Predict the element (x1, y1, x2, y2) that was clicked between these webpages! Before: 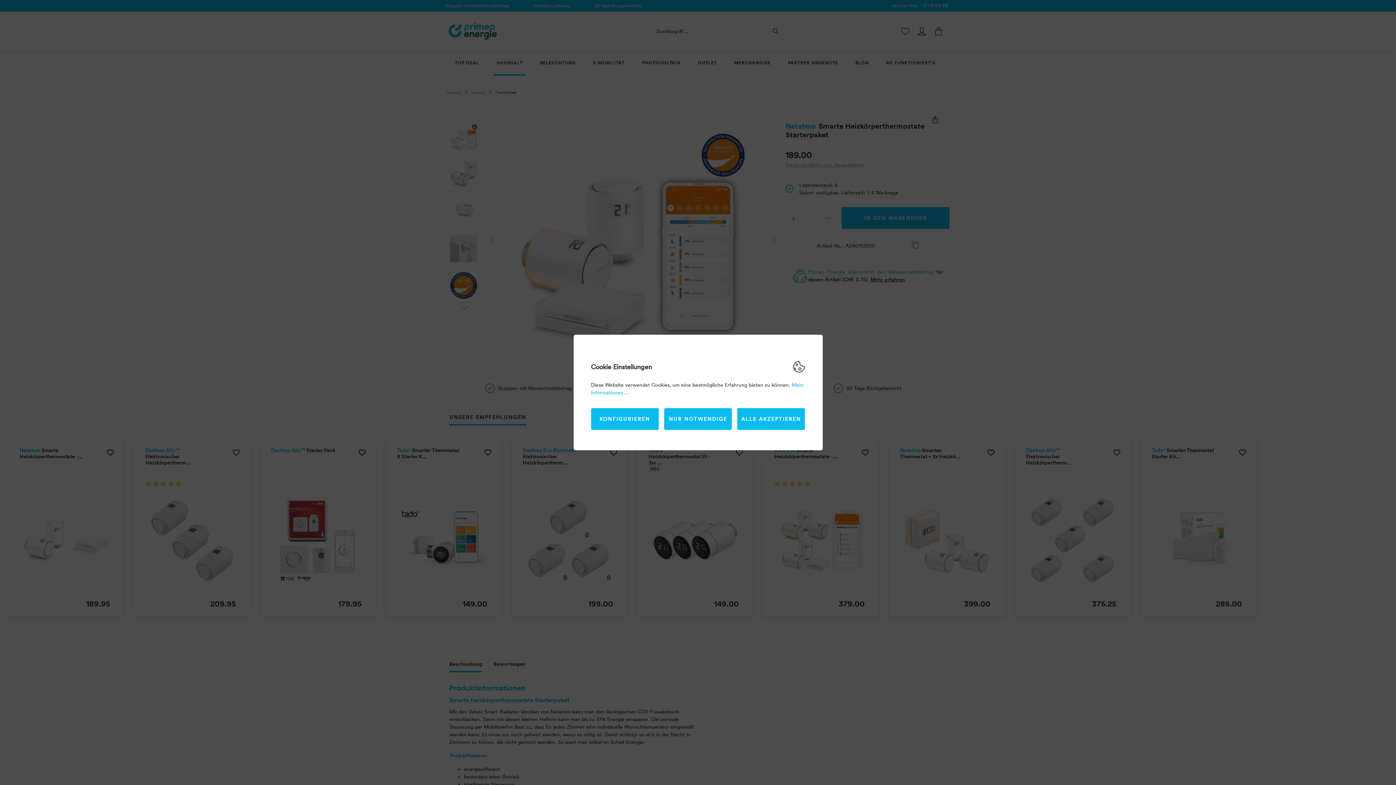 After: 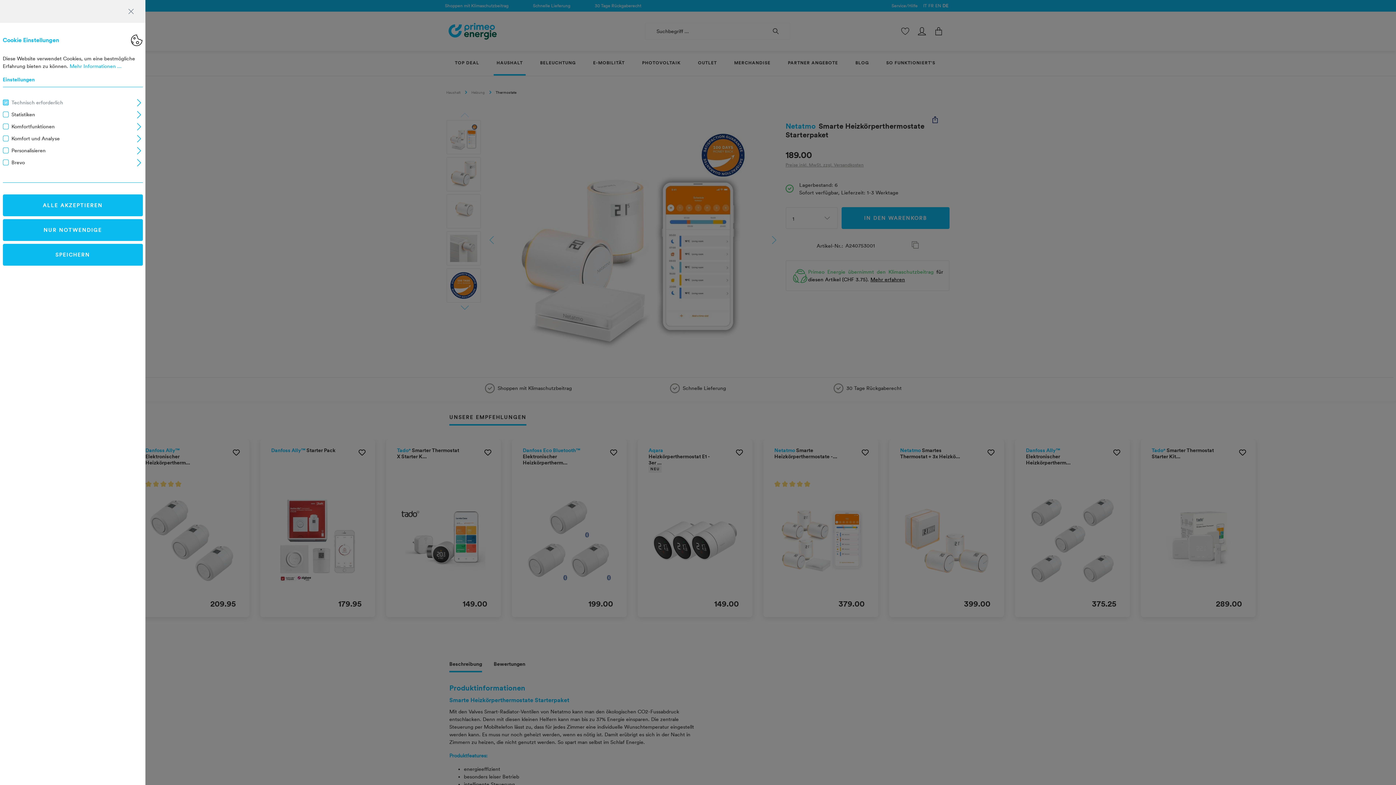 Action: bbox: (591, 408, 658, 430) label: KONFIGURIEREN